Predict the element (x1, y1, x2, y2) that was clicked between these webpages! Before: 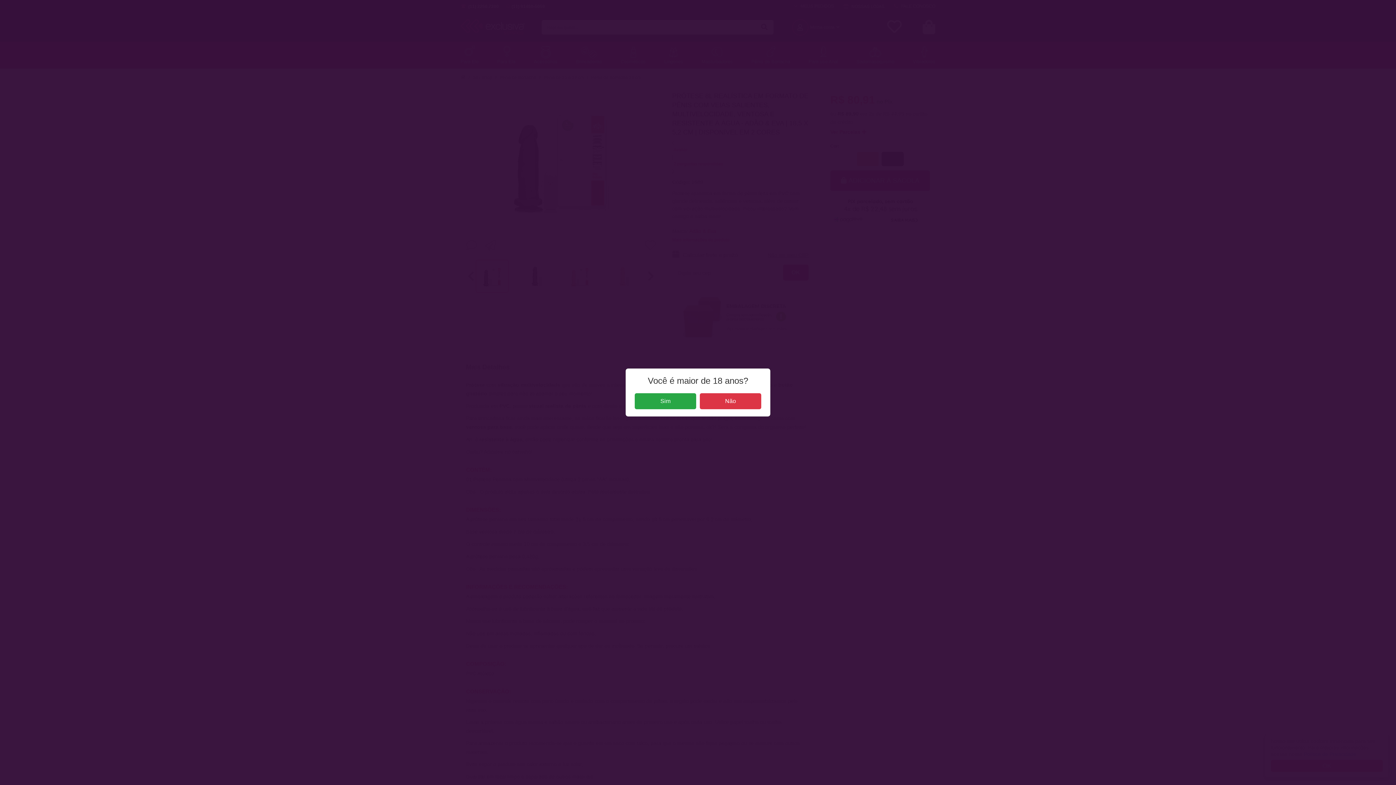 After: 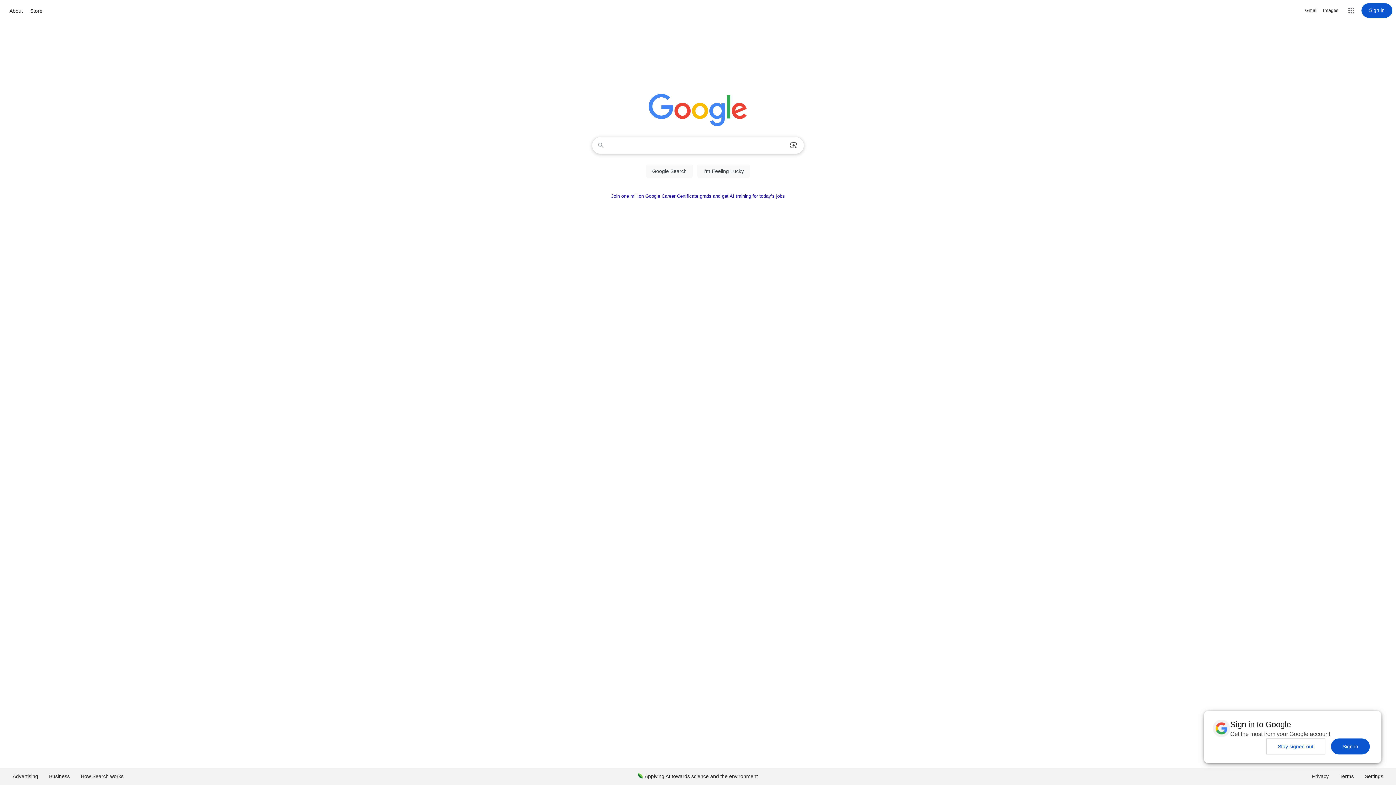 Action: bbox: (700, 393, 761, 409) label: Não